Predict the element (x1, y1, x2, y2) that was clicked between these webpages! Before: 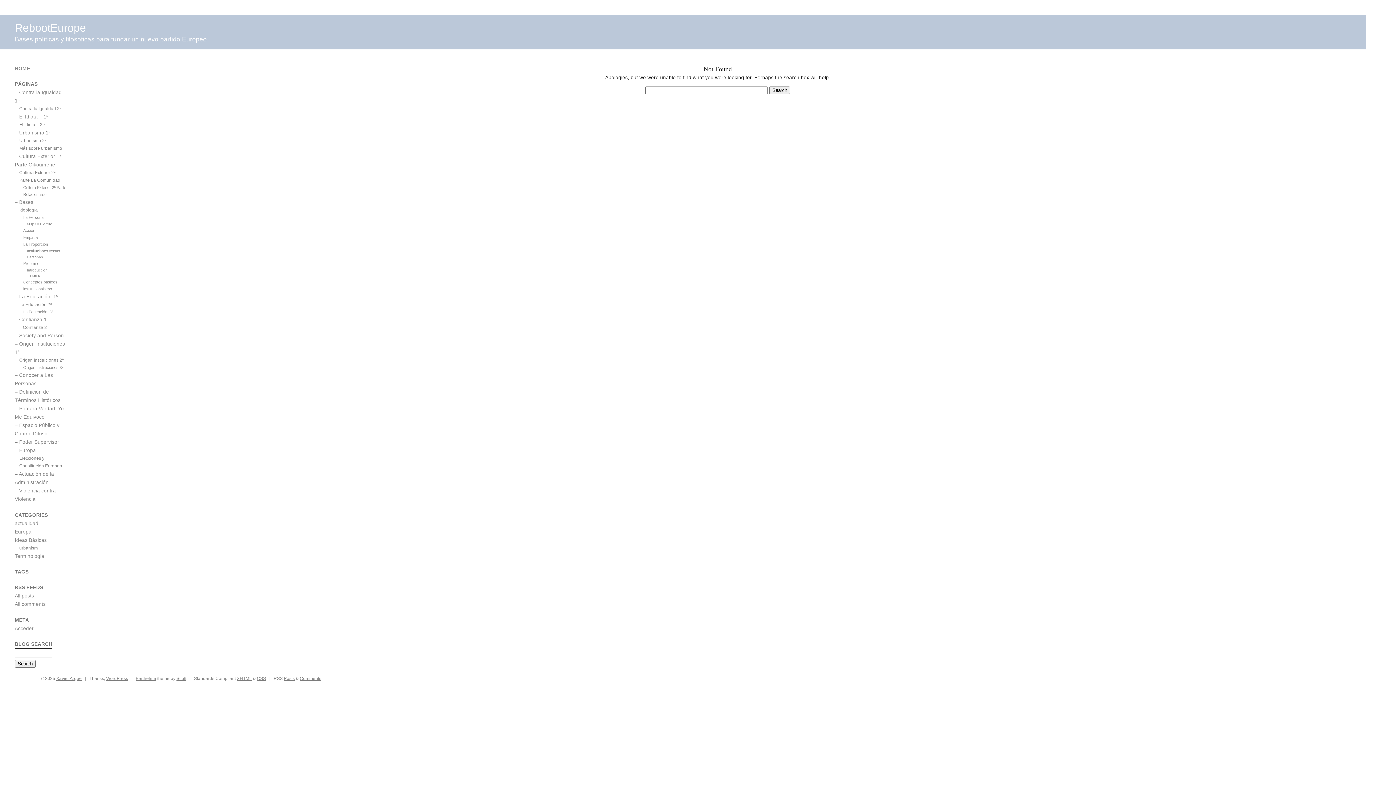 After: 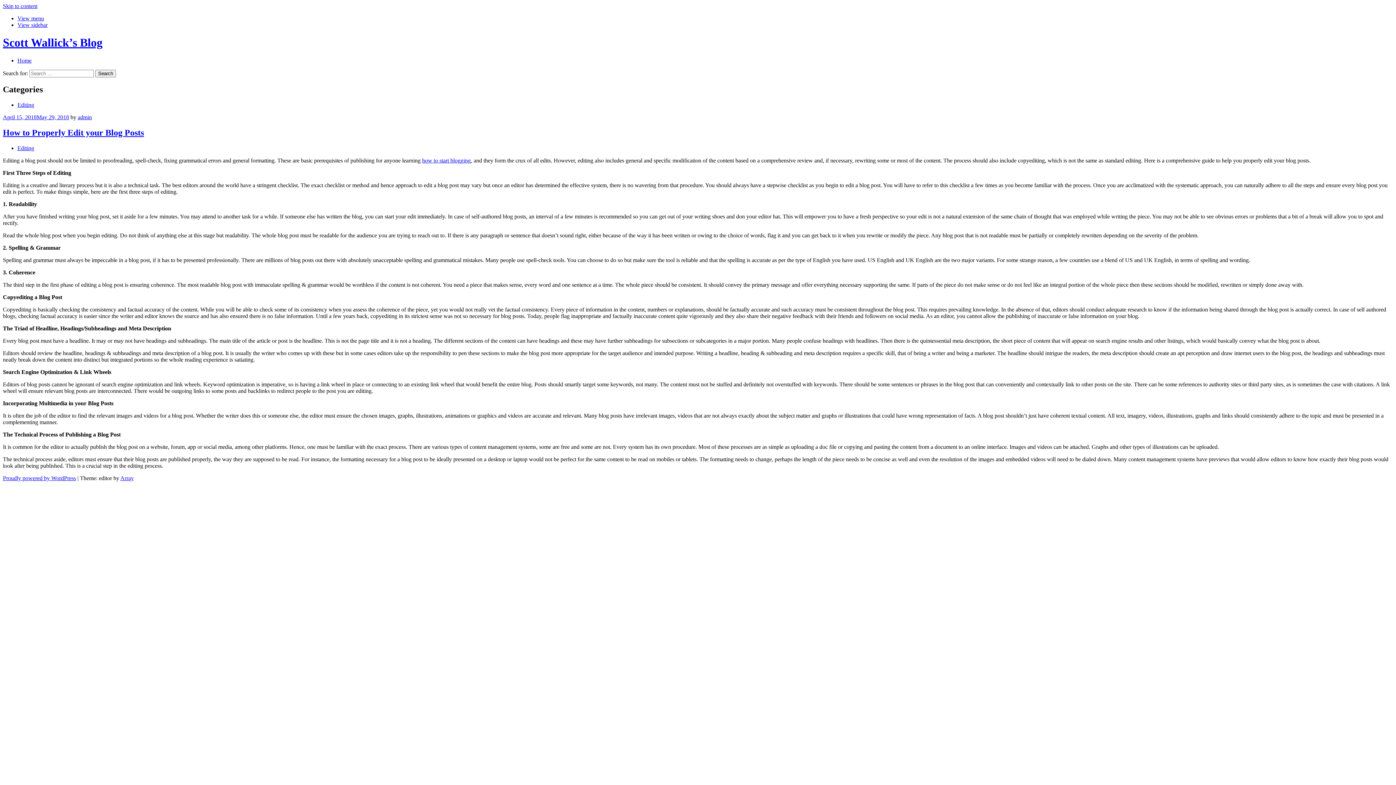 Action: label: Scott bbox: (176, 676, 186, 681)